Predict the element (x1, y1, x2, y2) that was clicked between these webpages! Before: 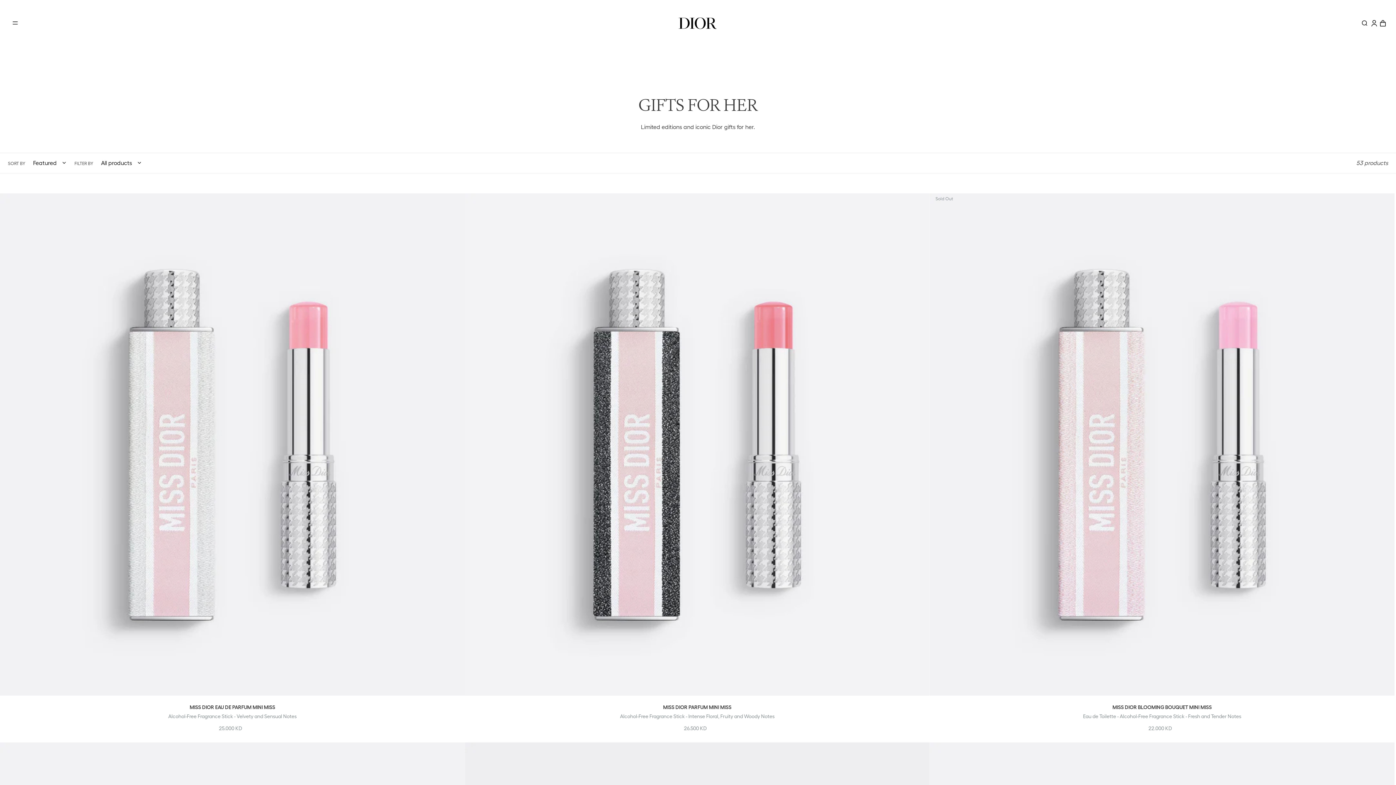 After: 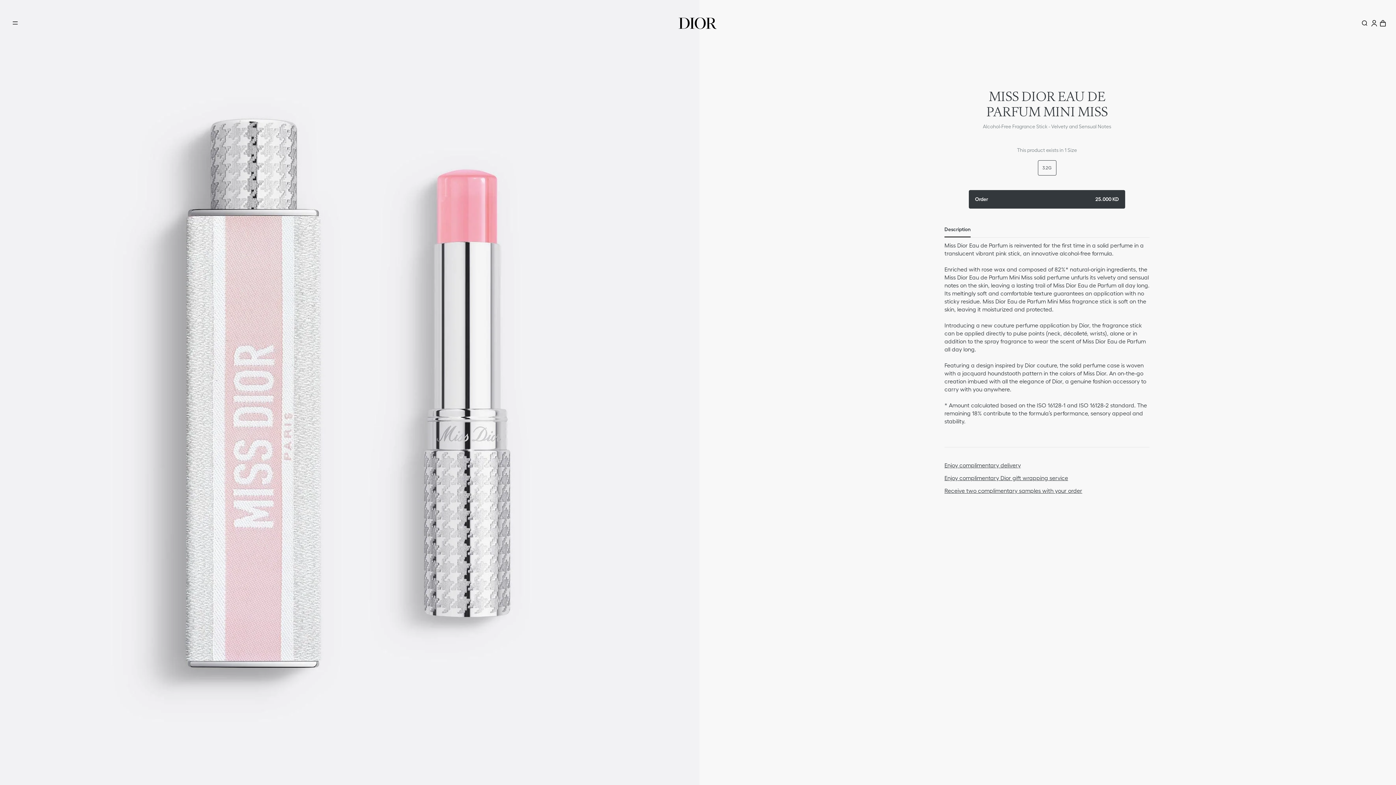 Action: bbox: (0, 193, 464, 742)